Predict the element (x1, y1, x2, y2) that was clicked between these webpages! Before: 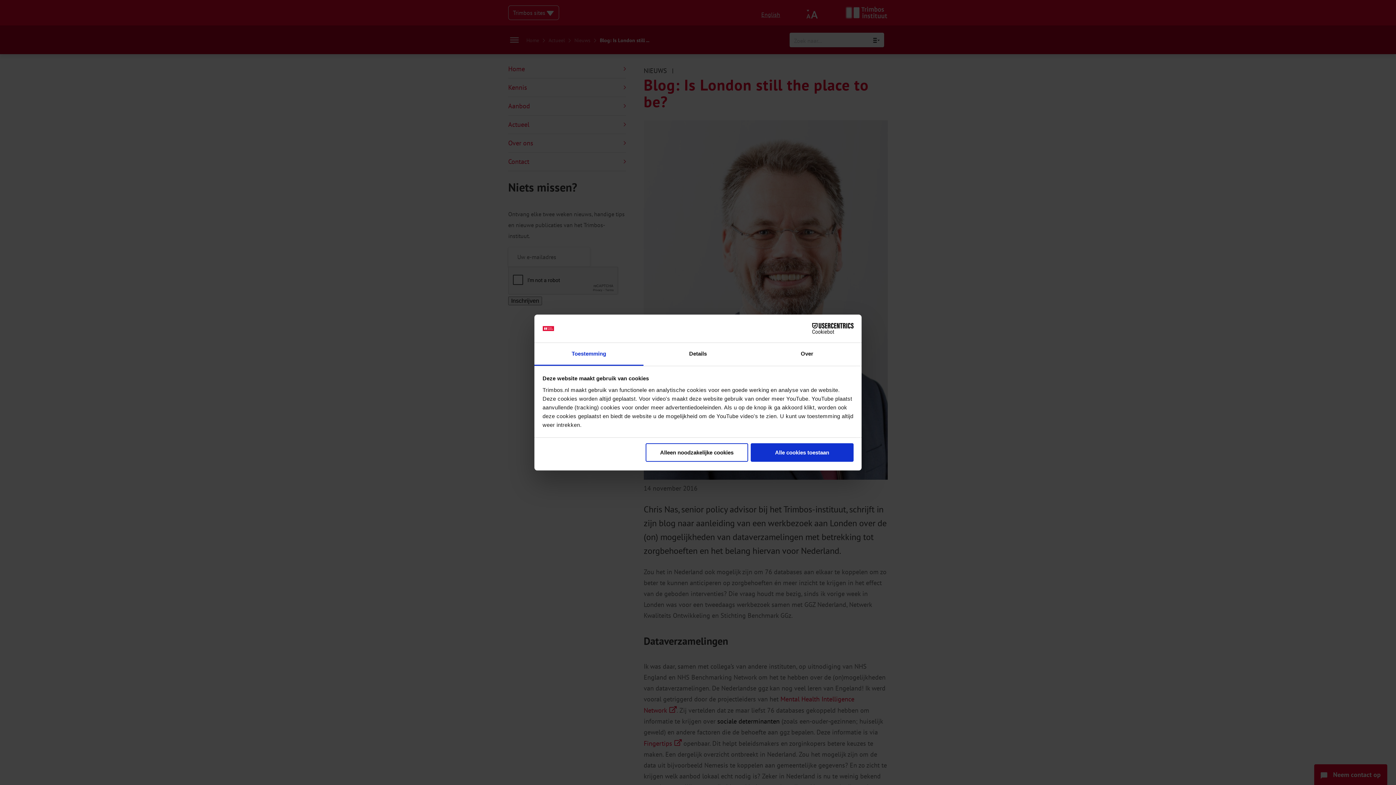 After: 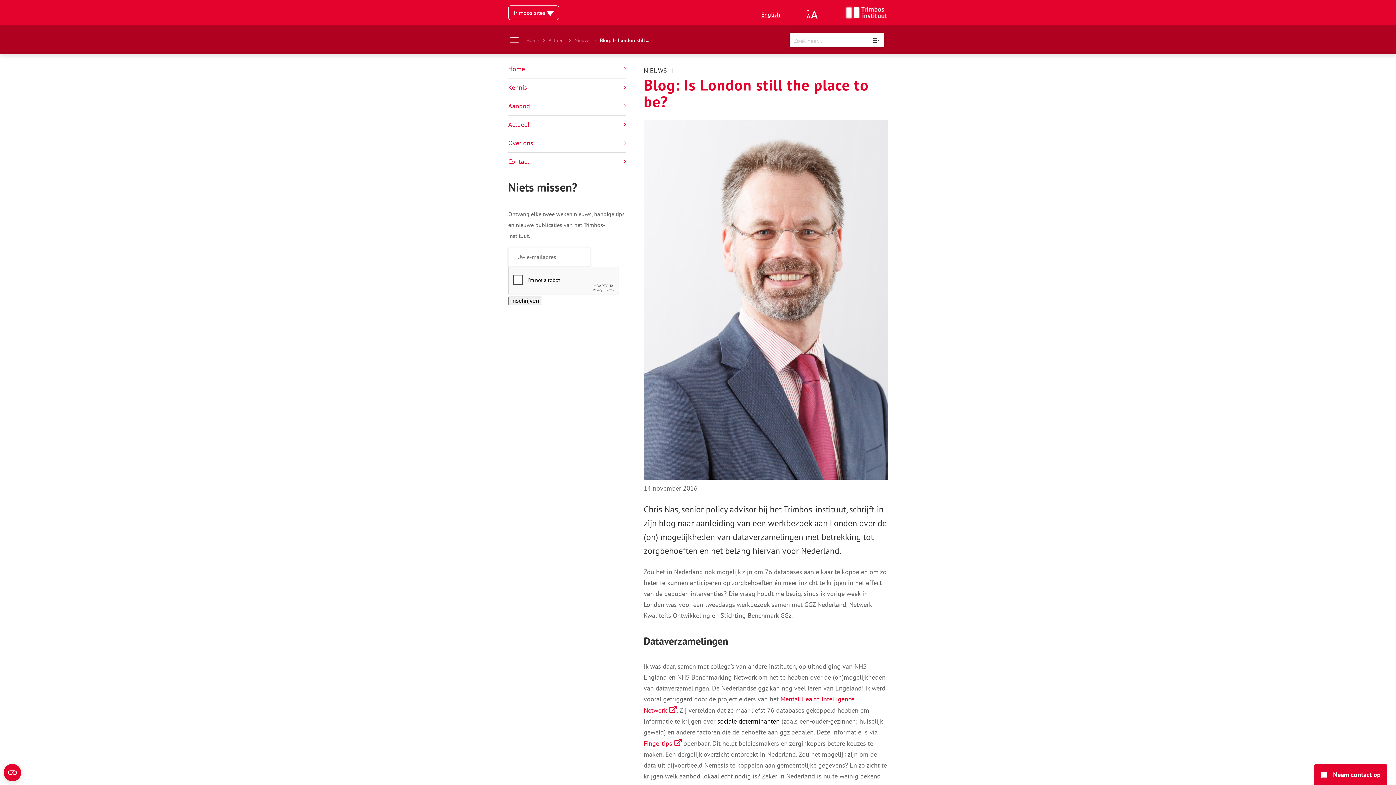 Action: bbox: (645, 443, 748, 462) label: Alleen noodzakelijke cookies